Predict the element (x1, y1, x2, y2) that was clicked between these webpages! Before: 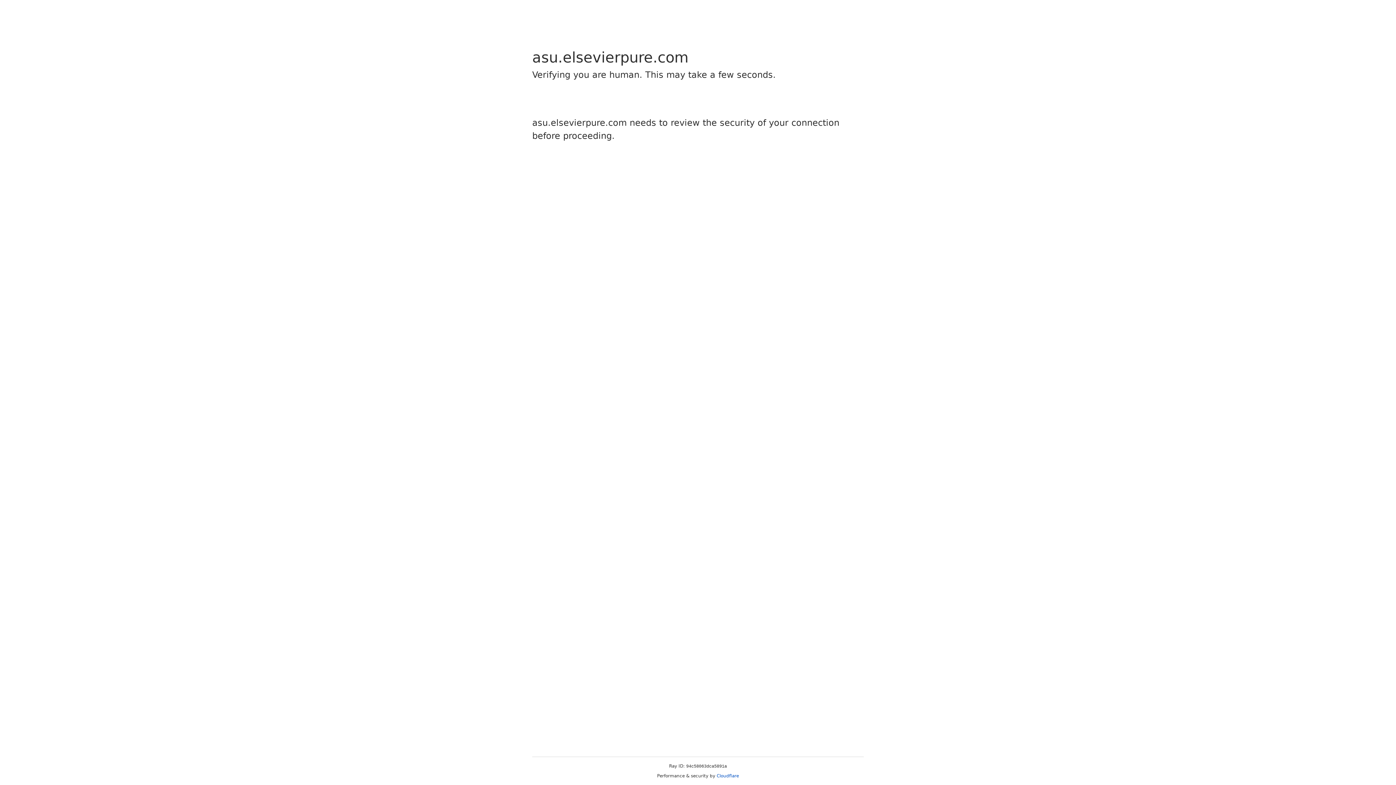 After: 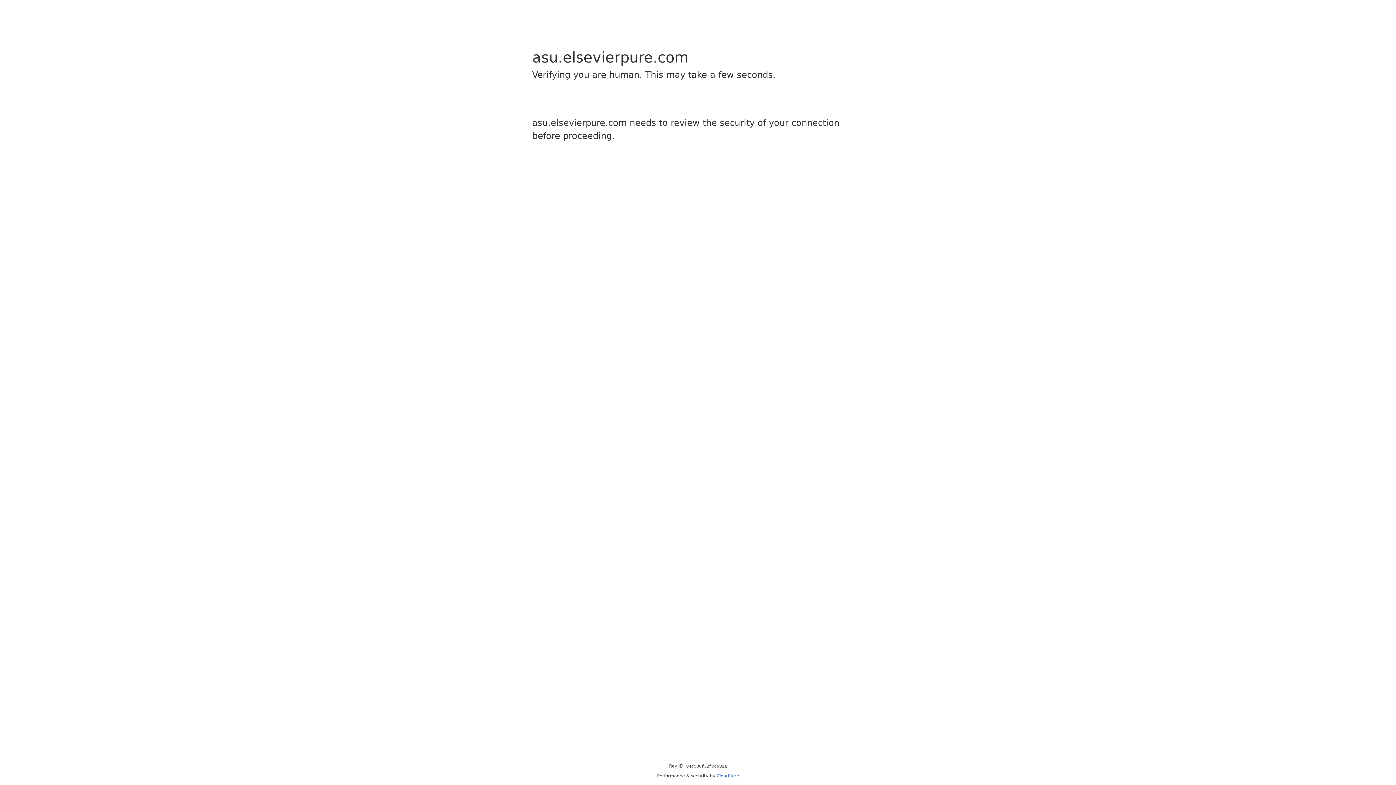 Action: bbox: (716, 773, 739, 778) label: Cloudflare